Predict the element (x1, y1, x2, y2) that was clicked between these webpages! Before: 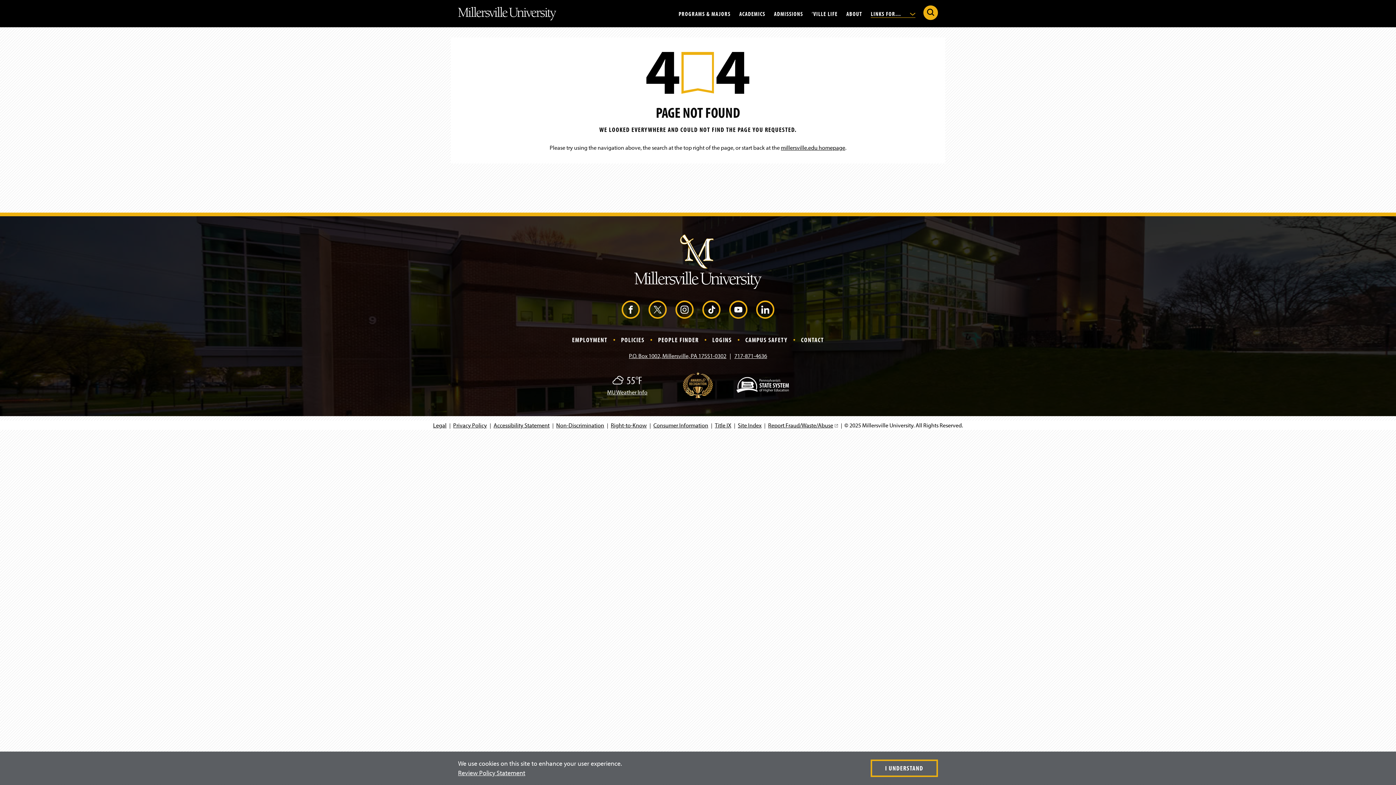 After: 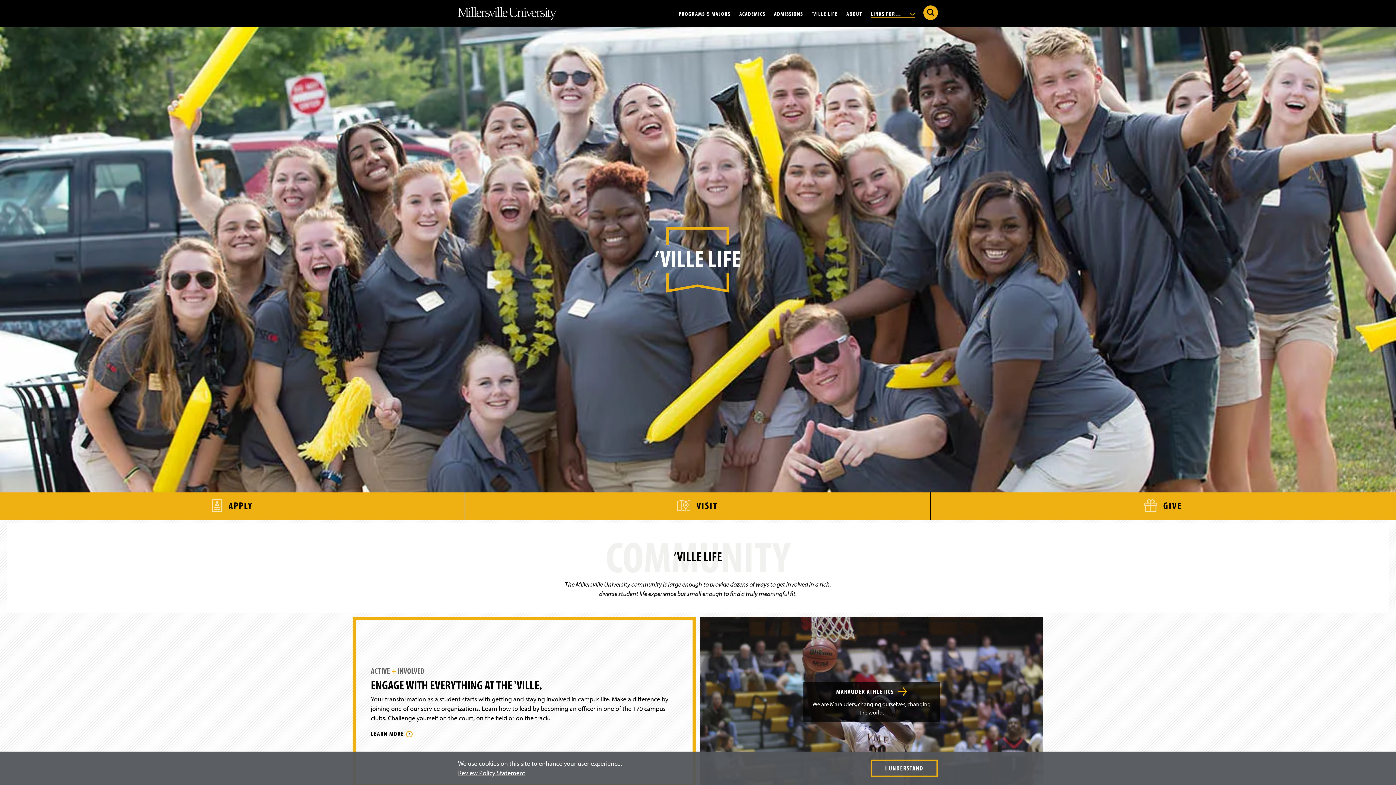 Action: label: ’VILLE LIFE bbox: (807, 8, 842, 18)